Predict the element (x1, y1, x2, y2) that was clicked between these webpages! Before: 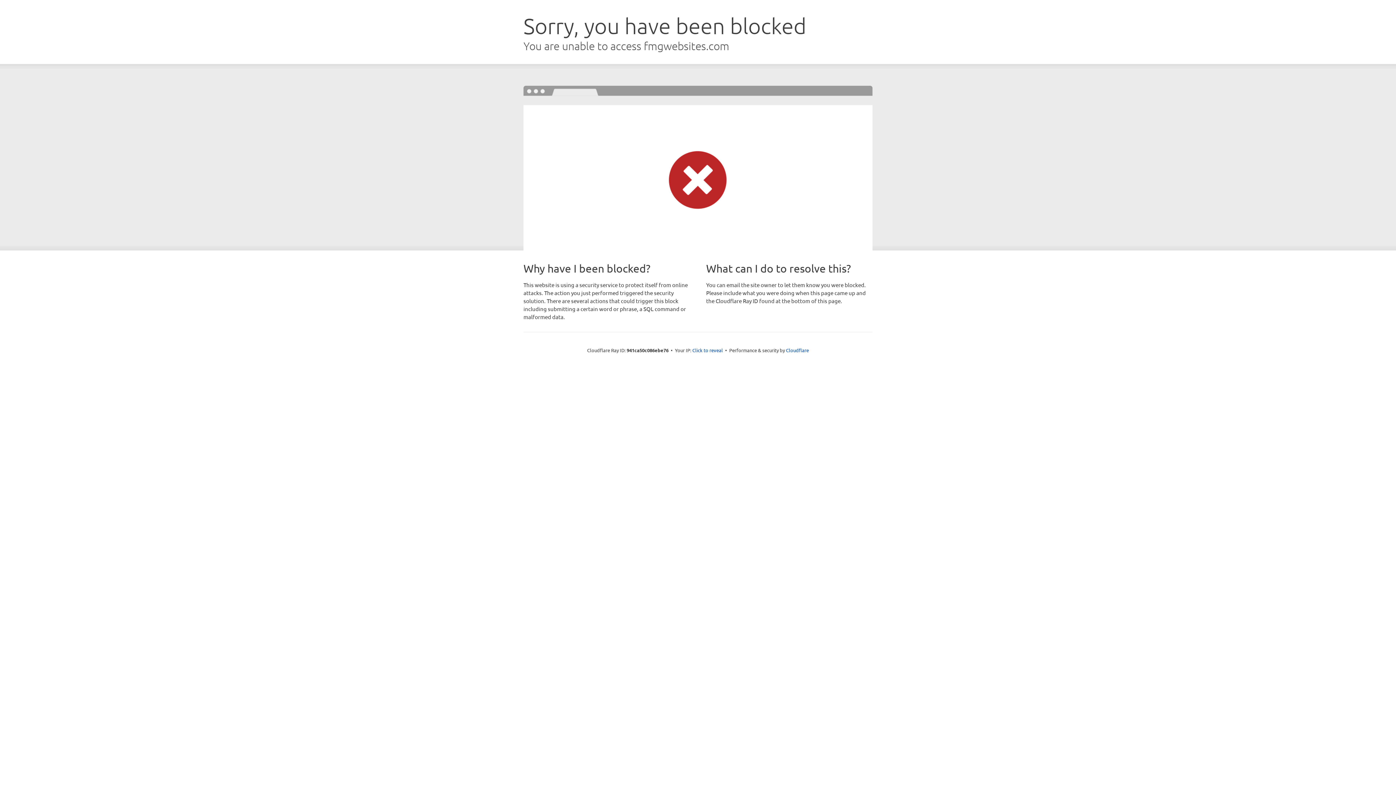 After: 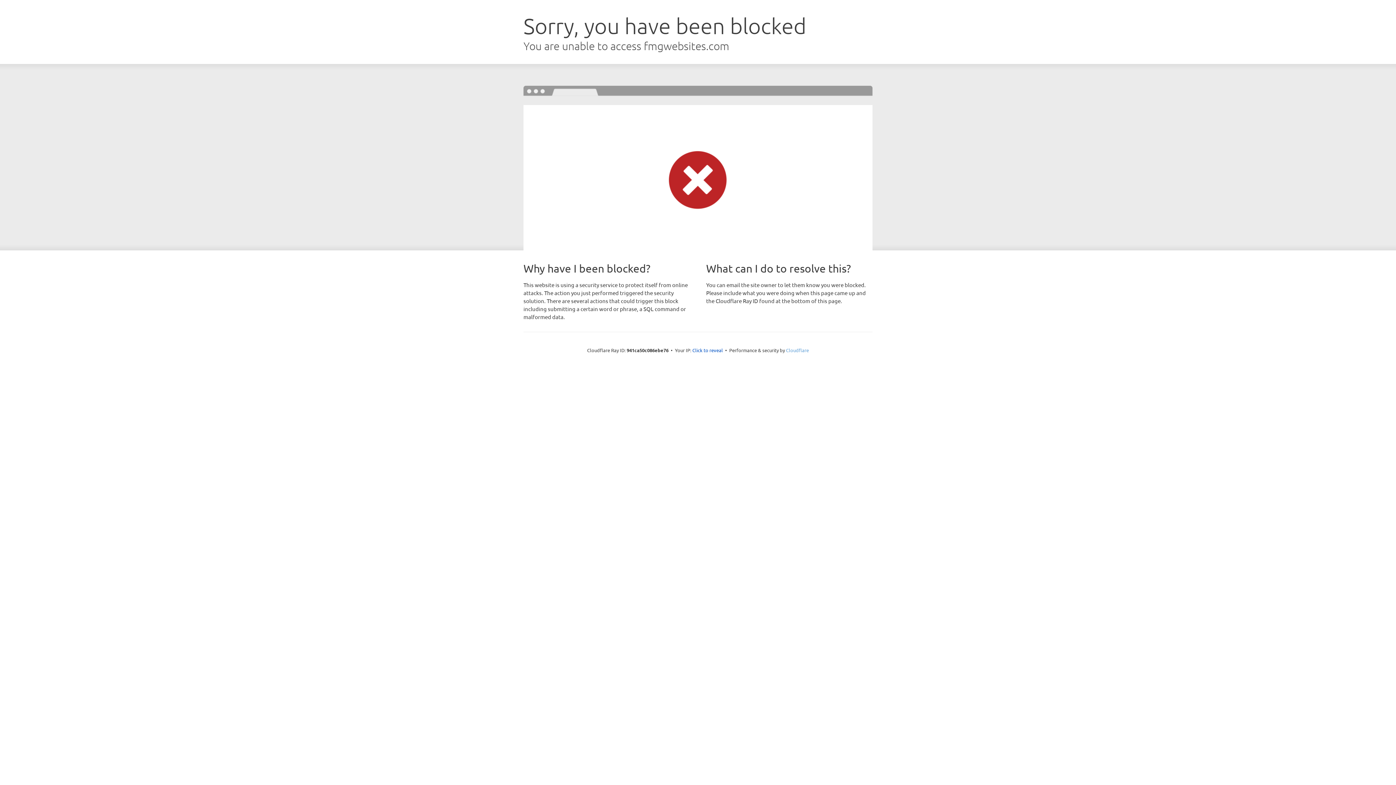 Action: bbox: (786, 347, 809, 353) label: Cloudflare